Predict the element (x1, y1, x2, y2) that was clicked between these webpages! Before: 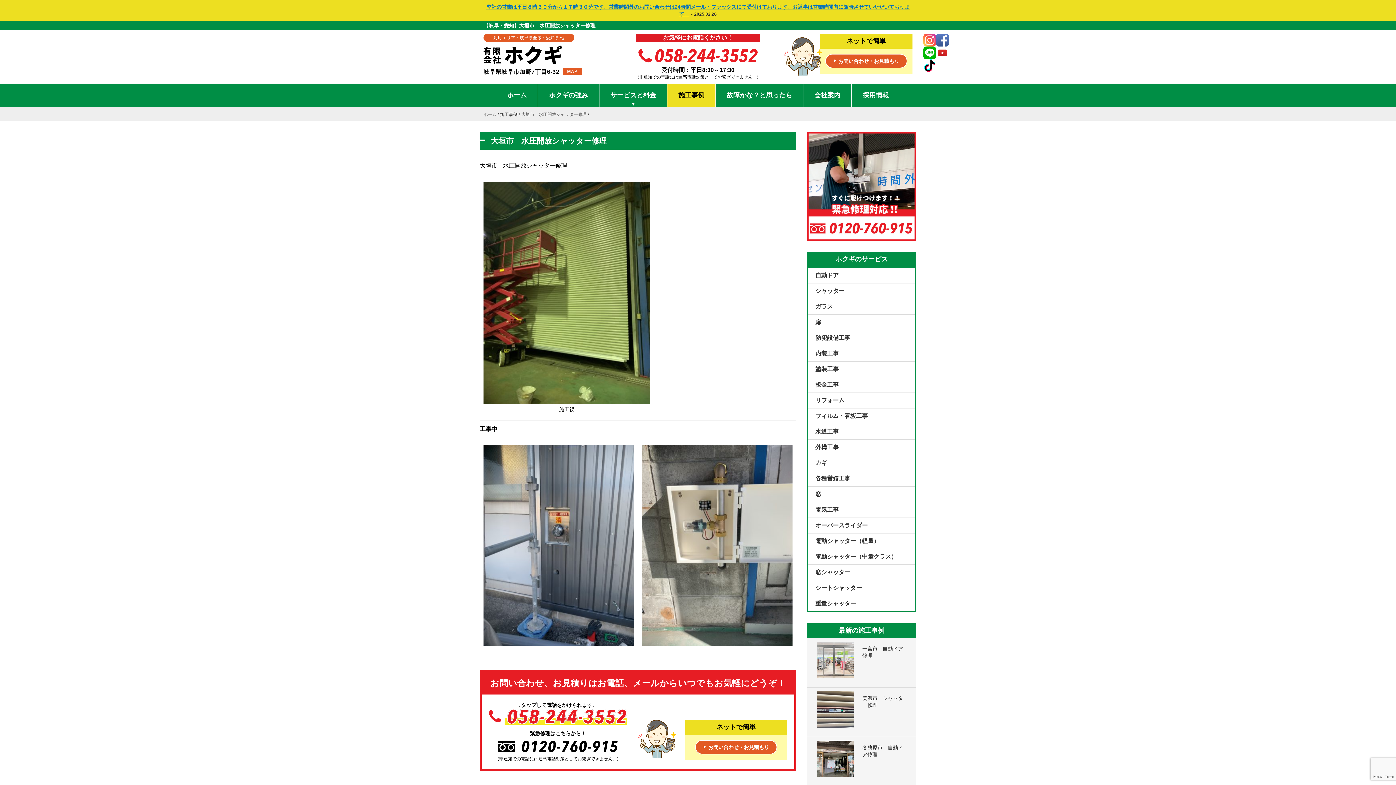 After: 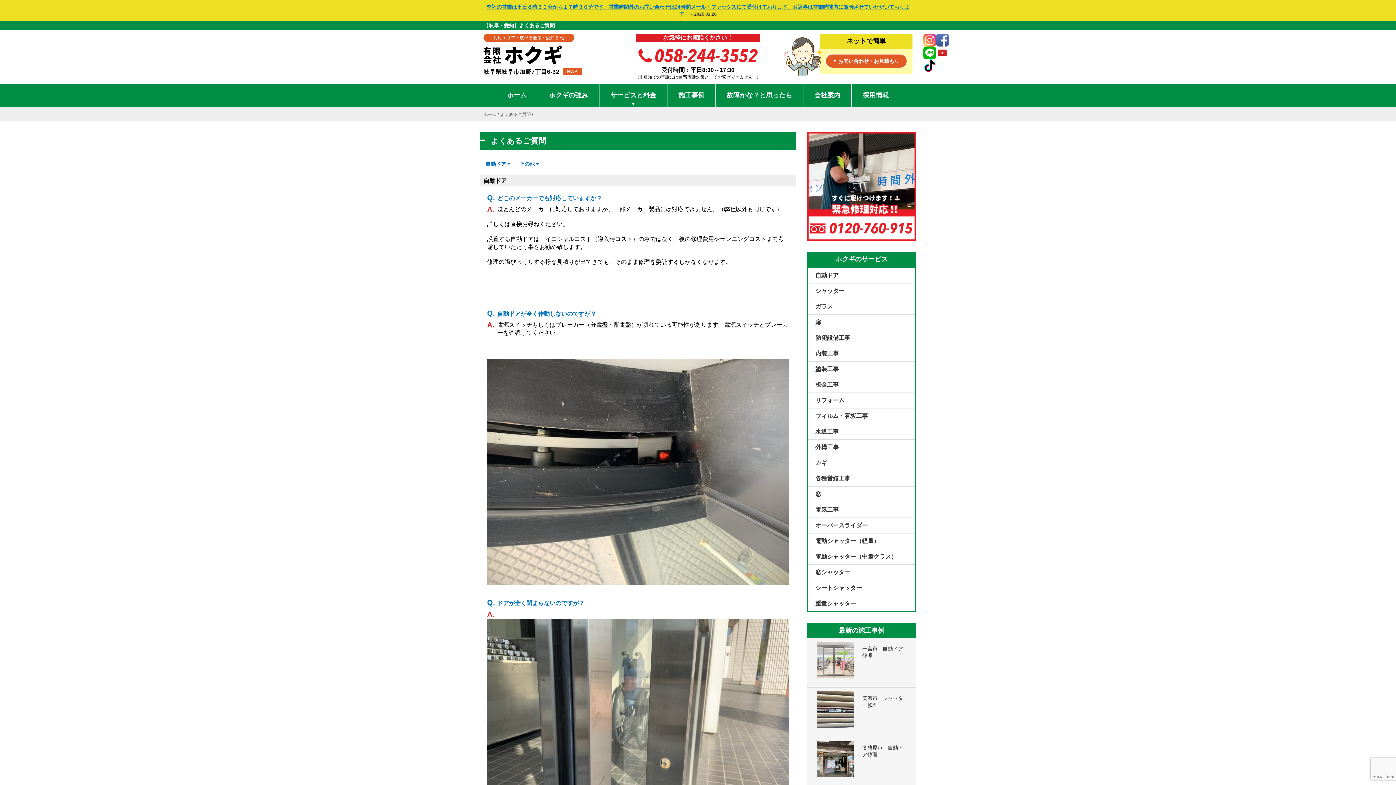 Action: bbox: (716, 83, 803, 107) label: 故障かな？と思ったら